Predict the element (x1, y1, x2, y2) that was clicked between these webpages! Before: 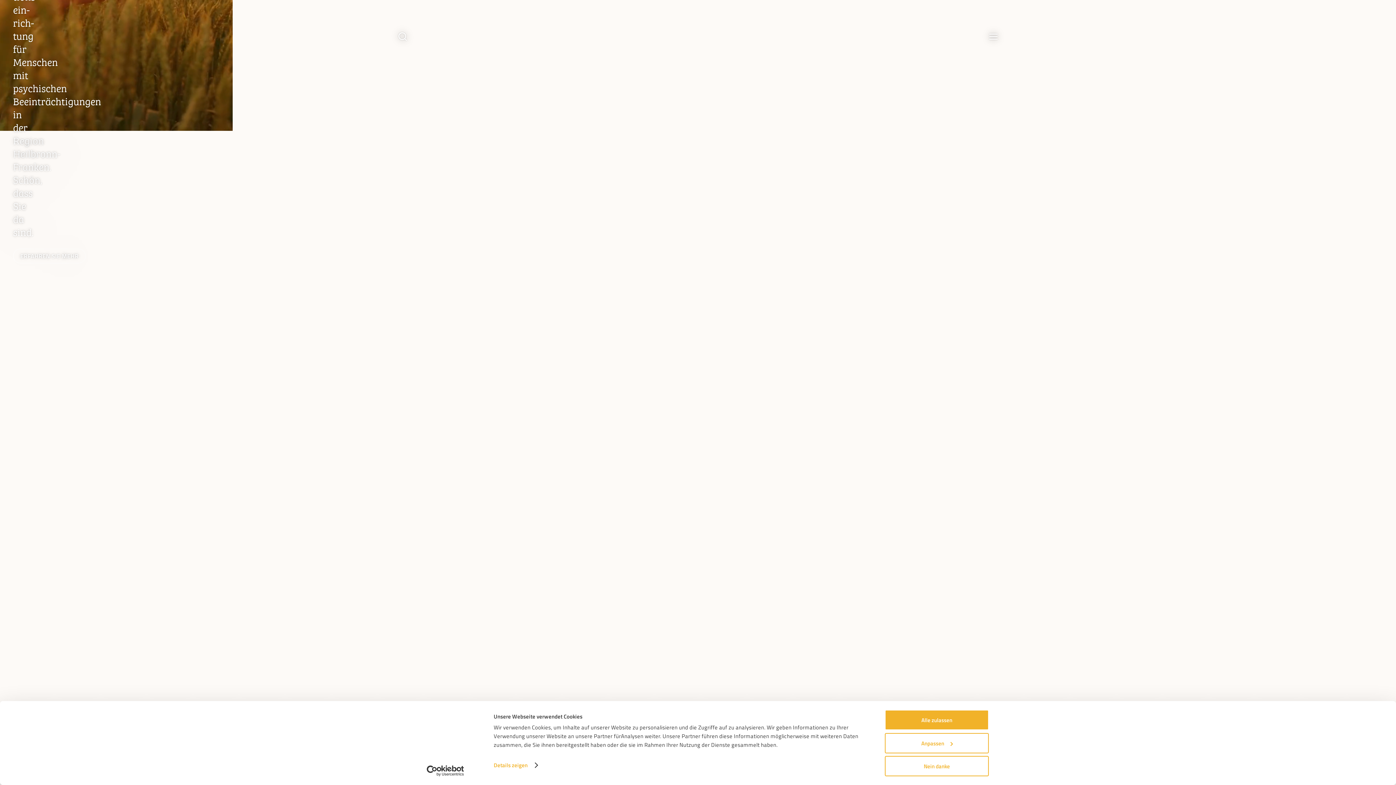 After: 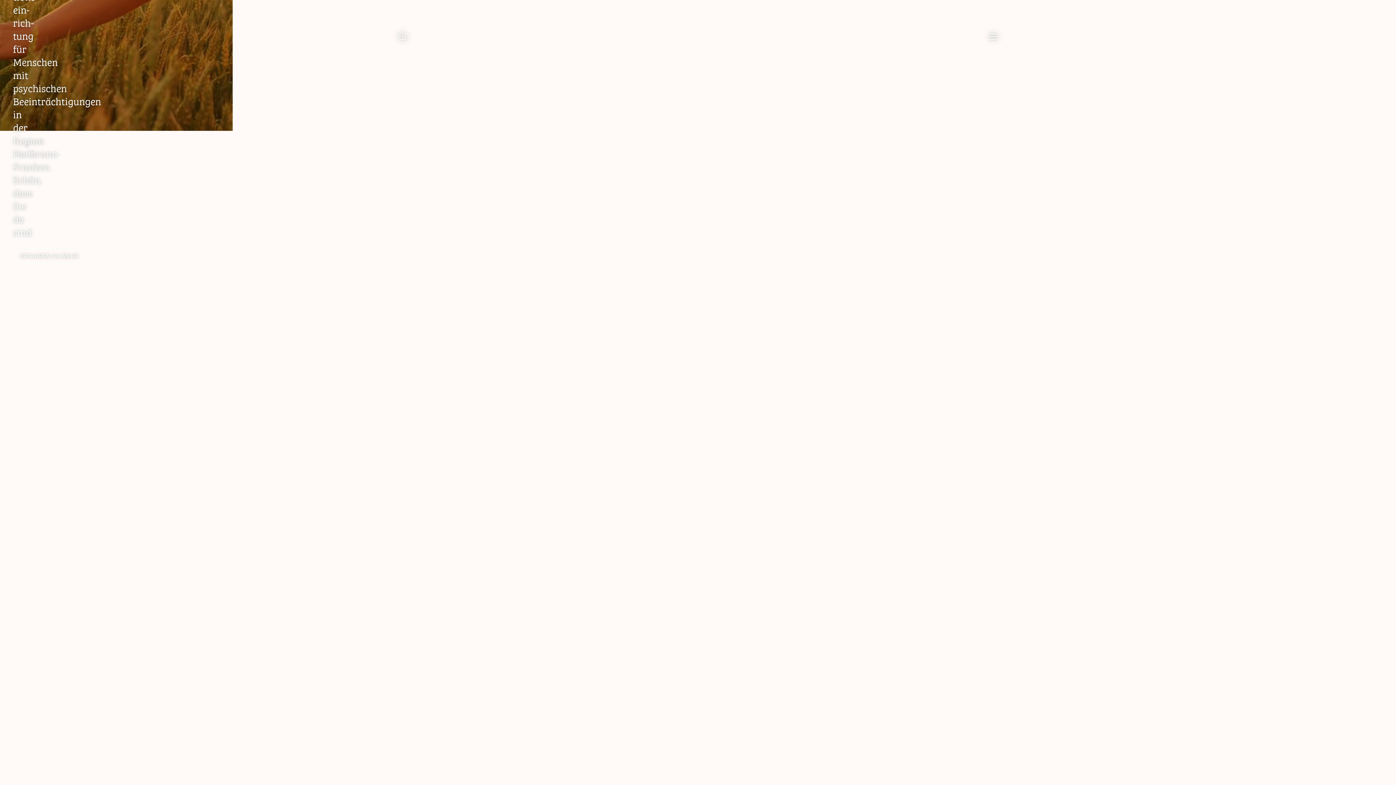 Action: label: Alle zulassen bbox: (885, 710, 989, 730)